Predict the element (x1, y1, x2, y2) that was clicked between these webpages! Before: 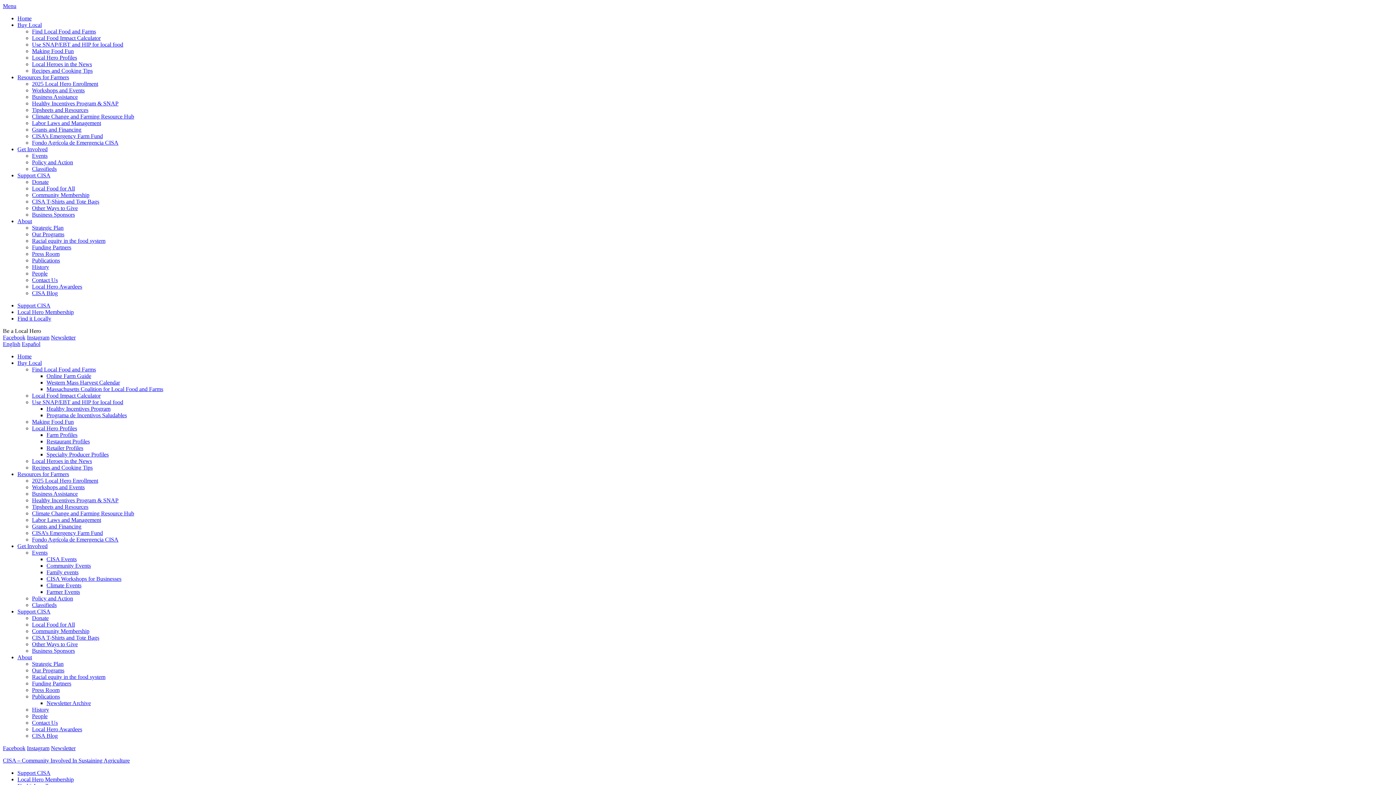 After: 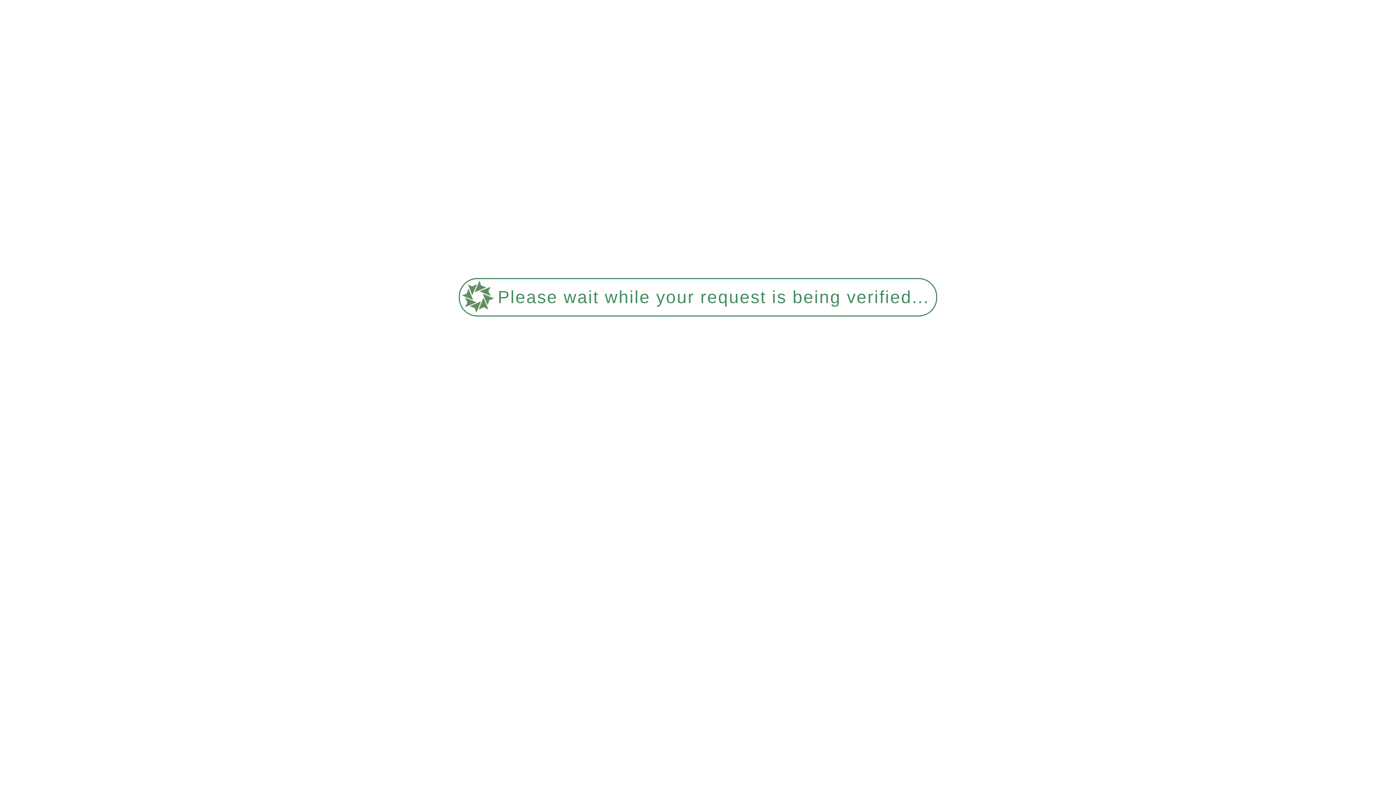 Action: label: CISA Blog bbox: (32, 733, 57, 739)